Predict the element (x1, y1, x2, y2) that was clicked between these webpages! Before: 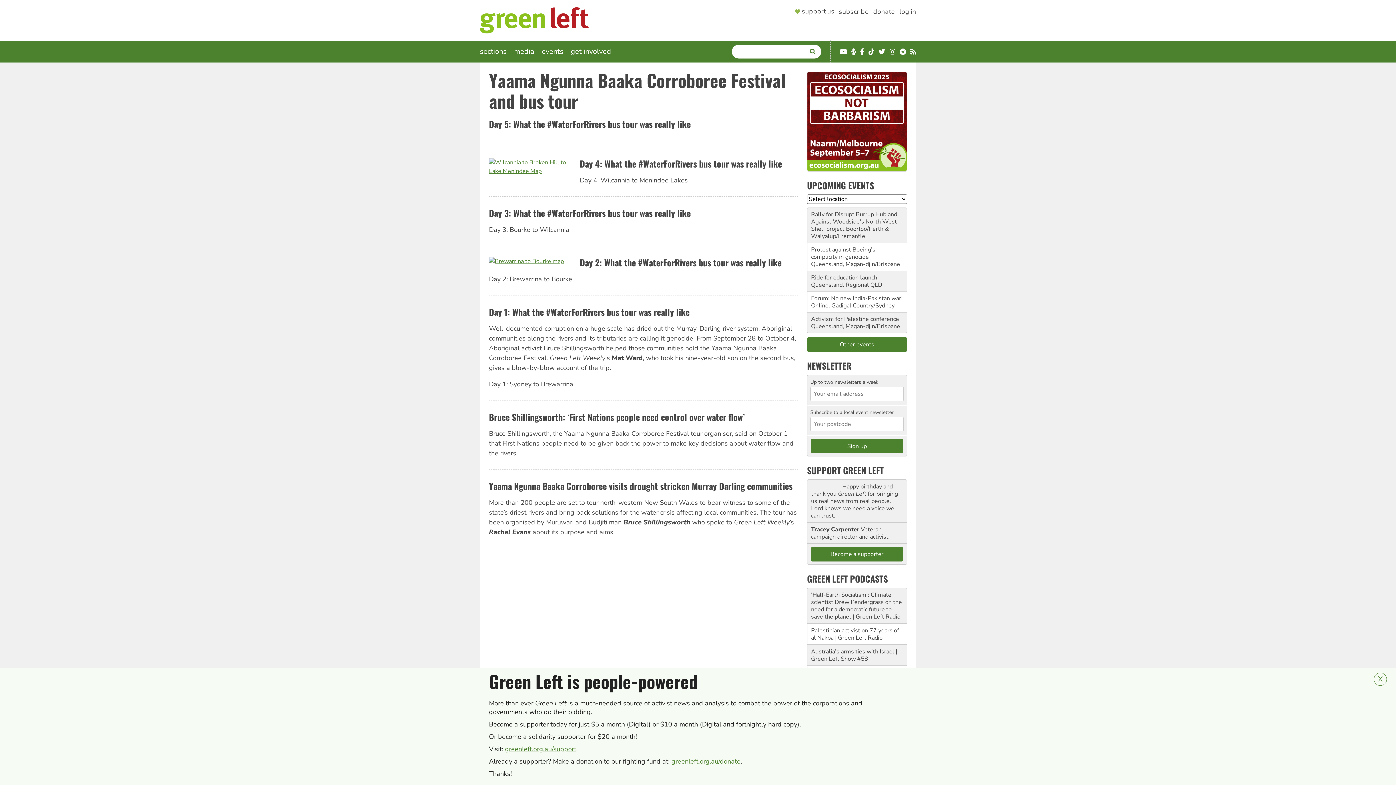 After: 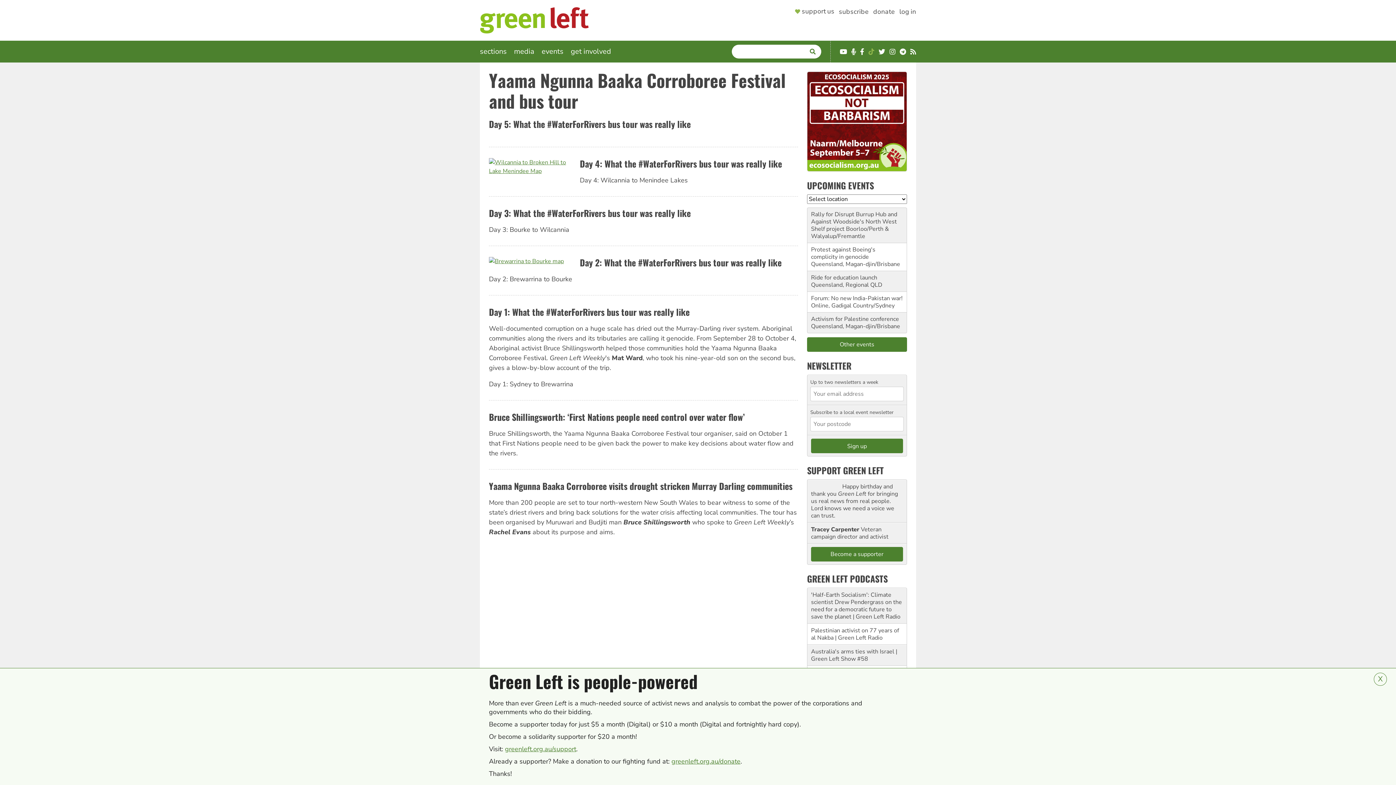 Action: label: TikTok bbox: (868, 48, 874, 55)